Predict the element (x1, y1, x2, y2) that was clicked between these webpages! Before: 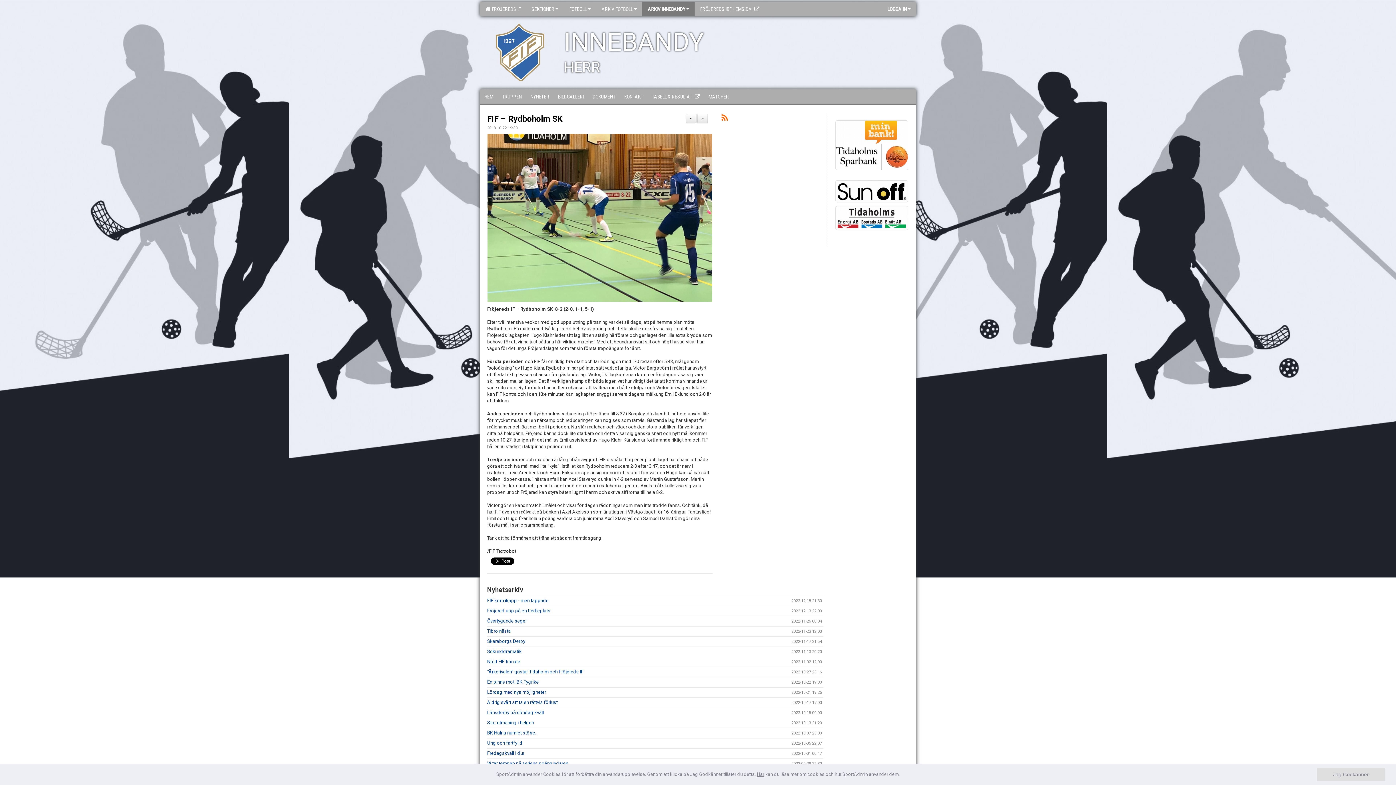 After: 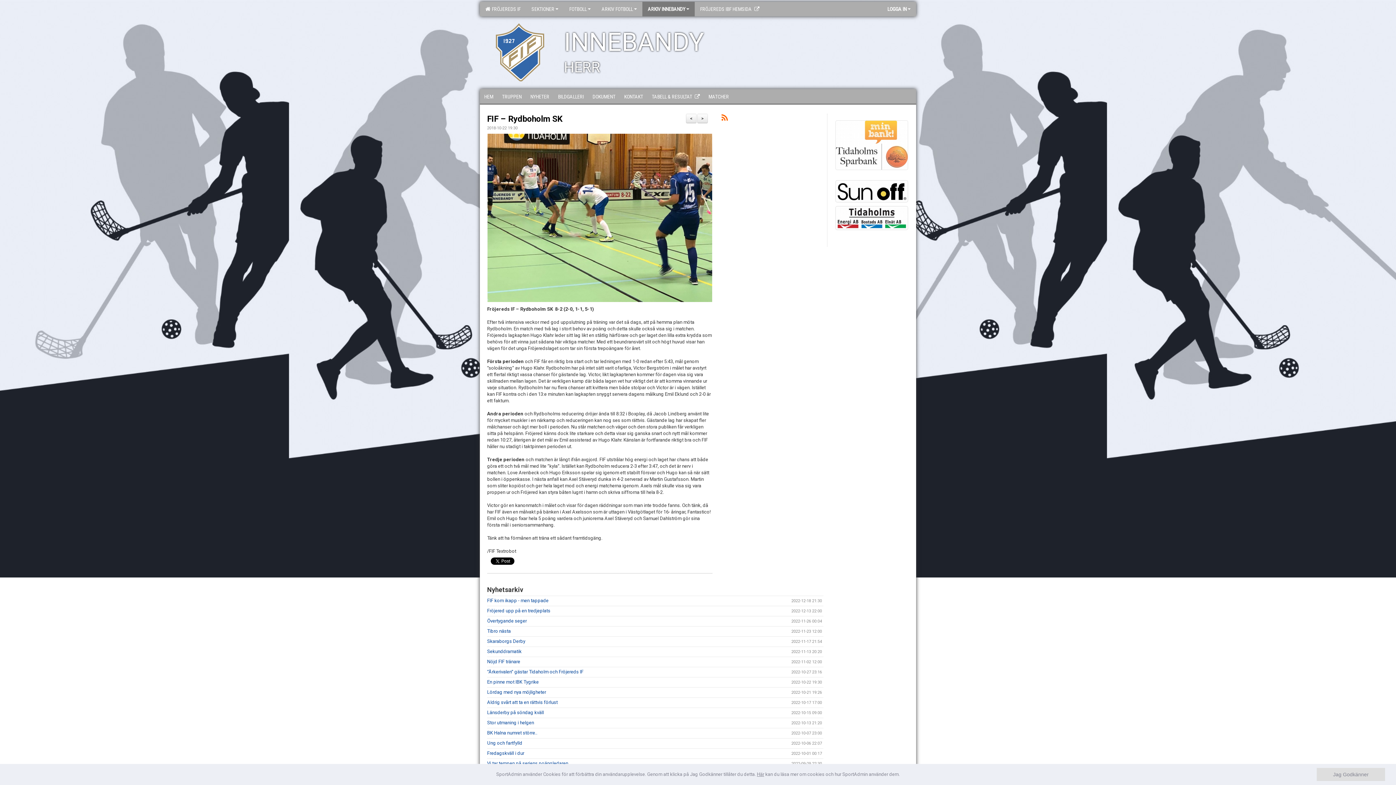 Action: bbox: (835, 120, 908, 170)